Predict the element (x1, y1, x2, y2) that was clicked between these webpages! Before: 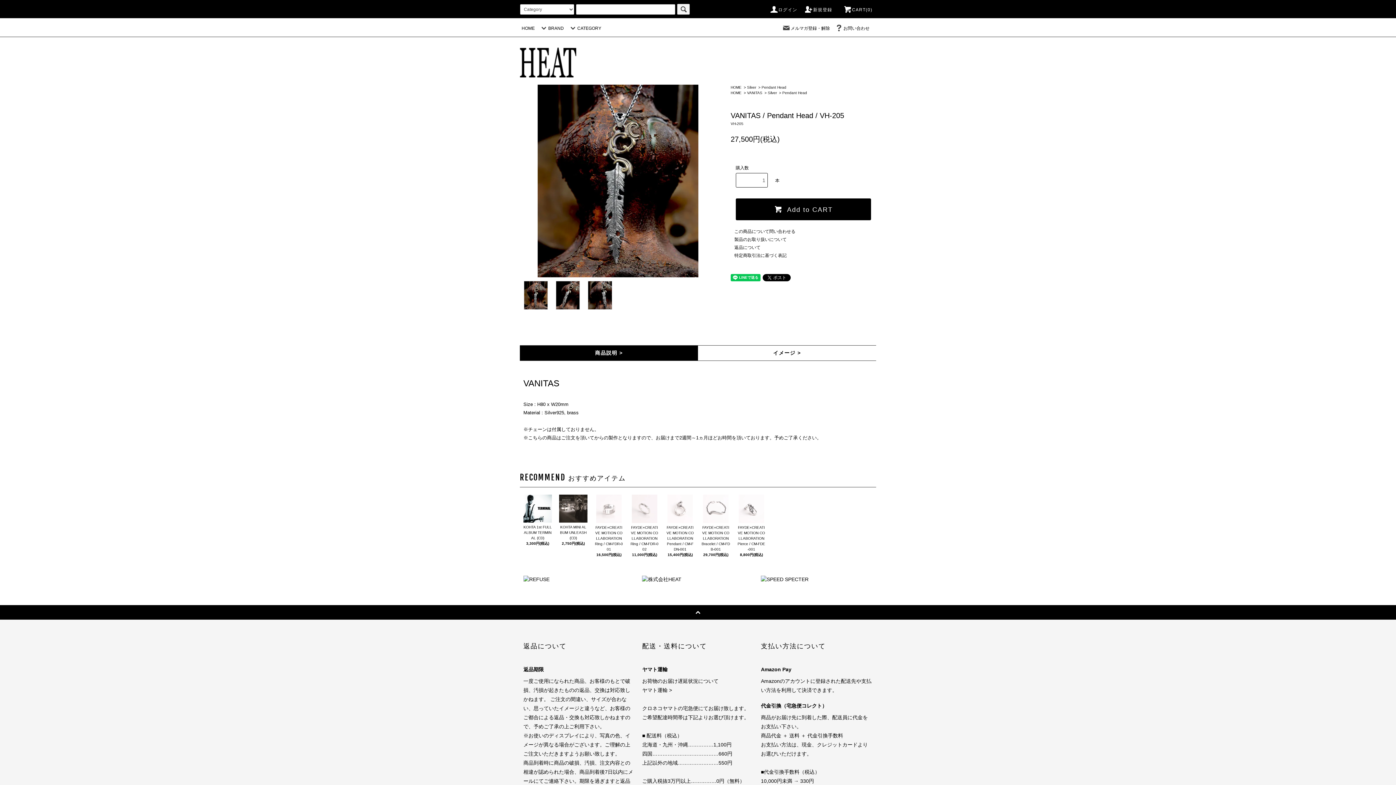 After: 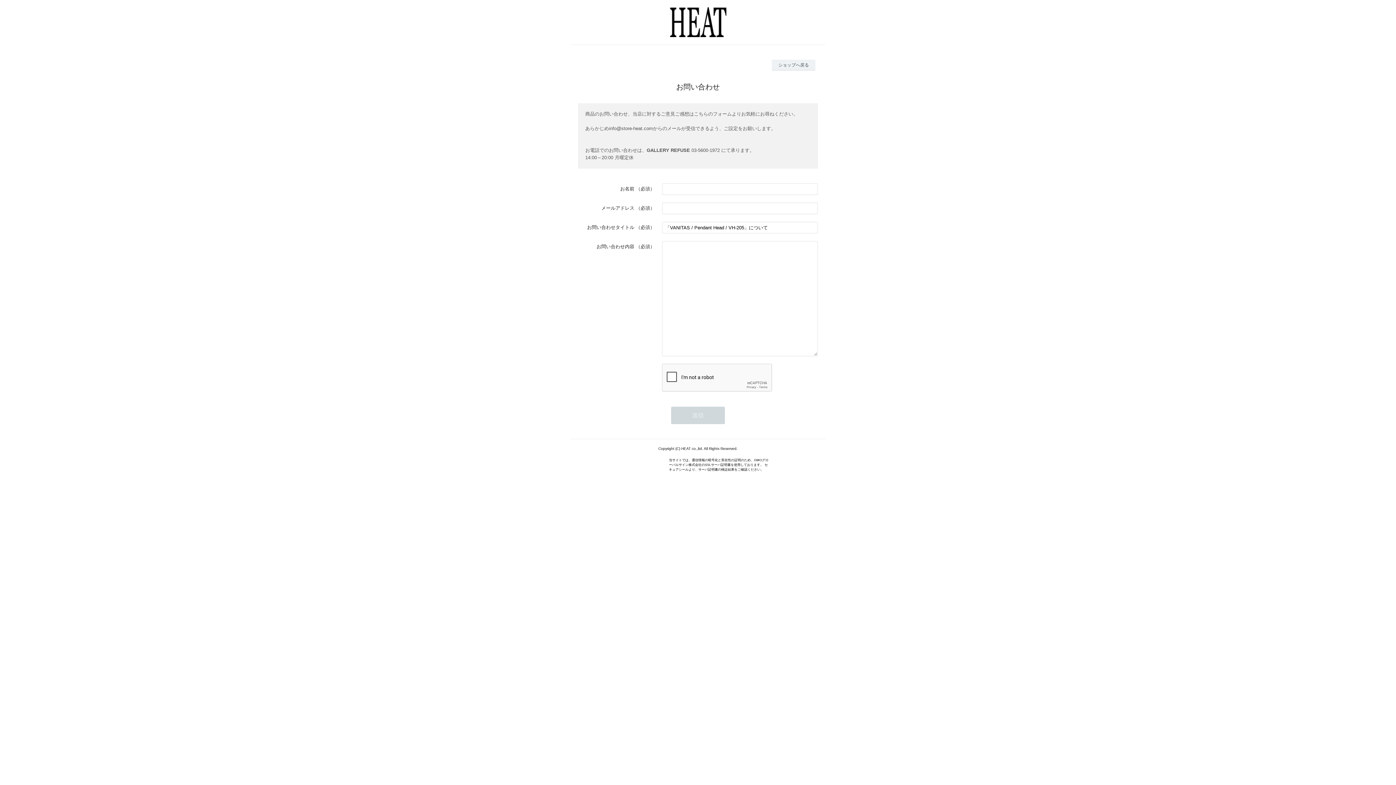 Action: bbox: (734, 229, 795, 234) label: この商品について問い合わせる